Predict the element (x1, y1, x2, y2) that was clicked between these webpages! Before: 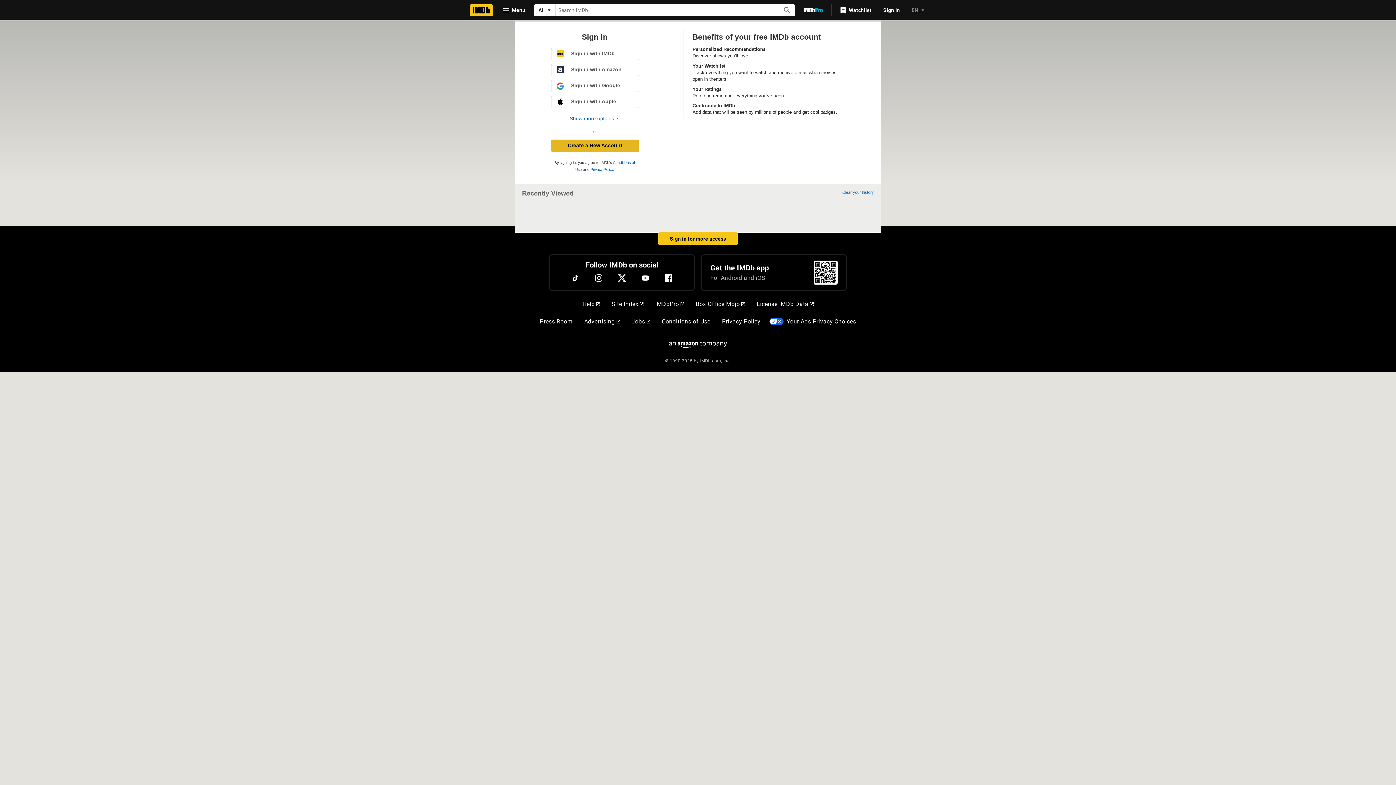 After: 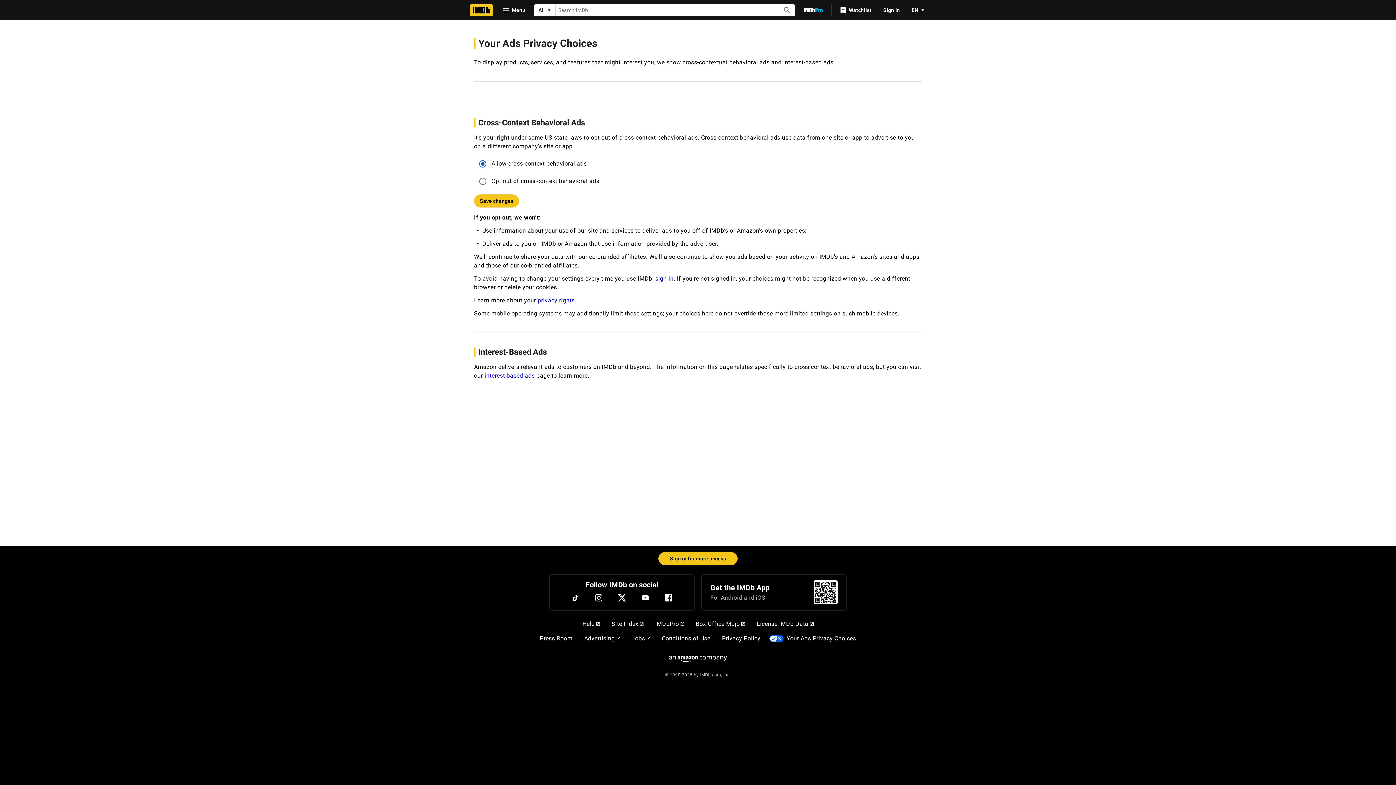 Action: label: Your Ads Privacy Choices bbox: (769, 318, 784, 325)